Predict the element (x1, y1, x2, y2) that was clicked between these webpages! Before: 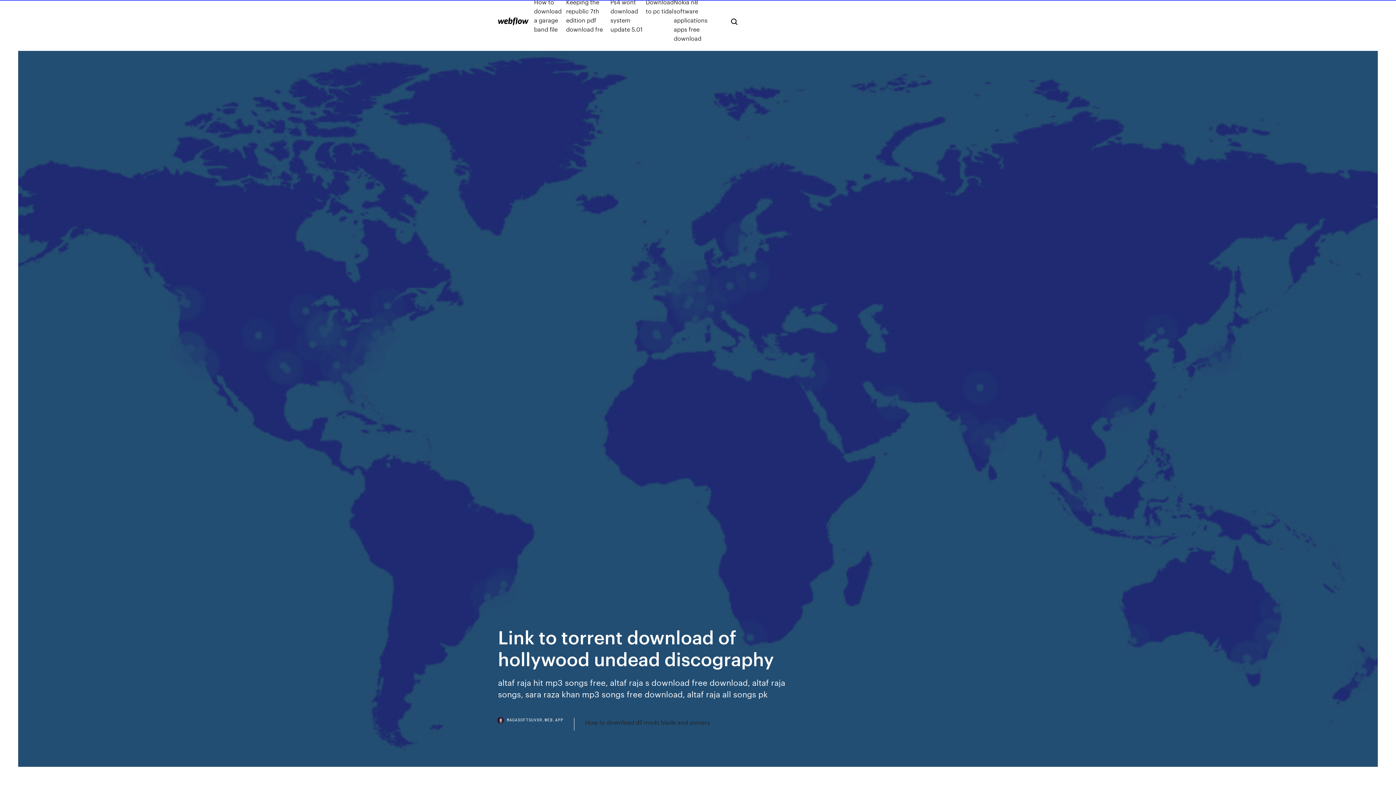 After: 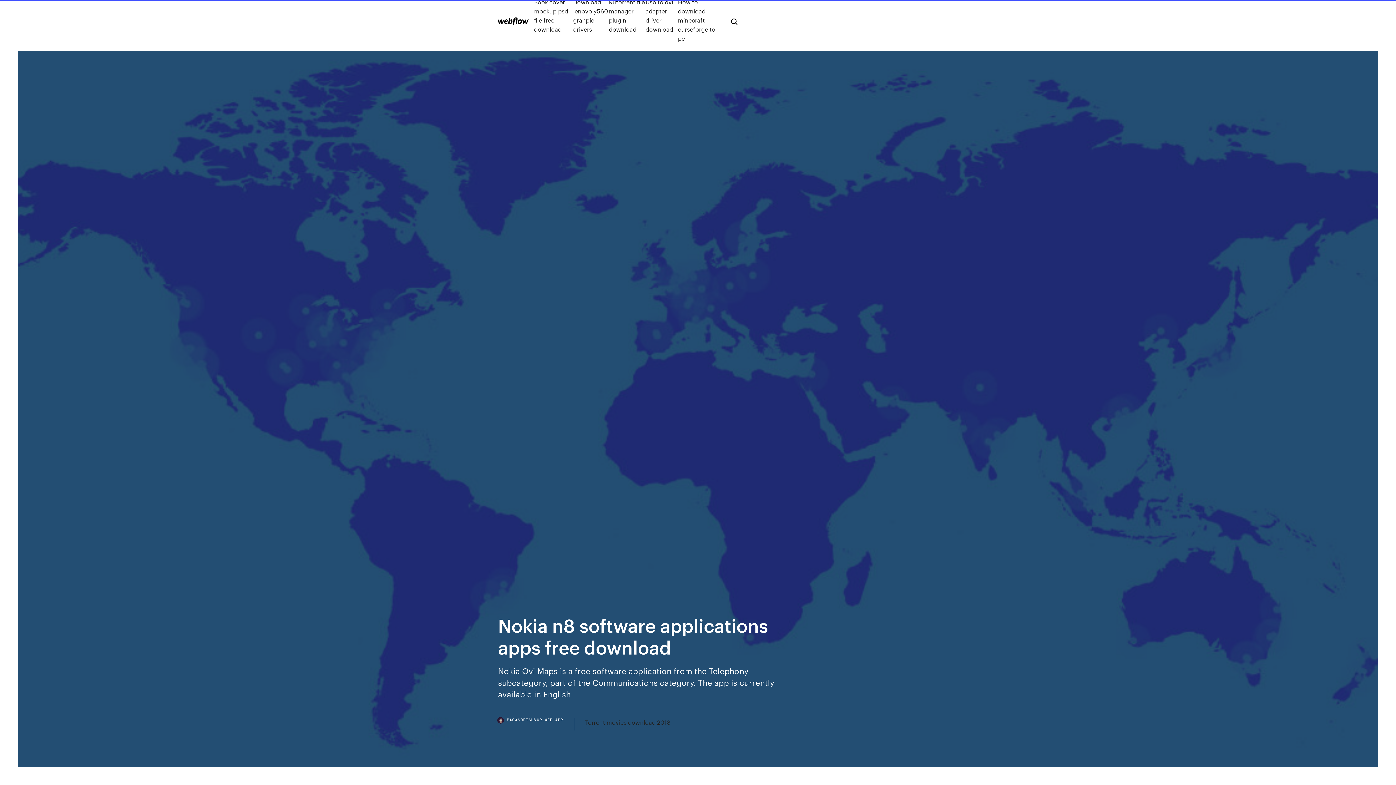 Action: bbox: (673, -2, 719, 42) label: Nokia n8 software applications apps free download